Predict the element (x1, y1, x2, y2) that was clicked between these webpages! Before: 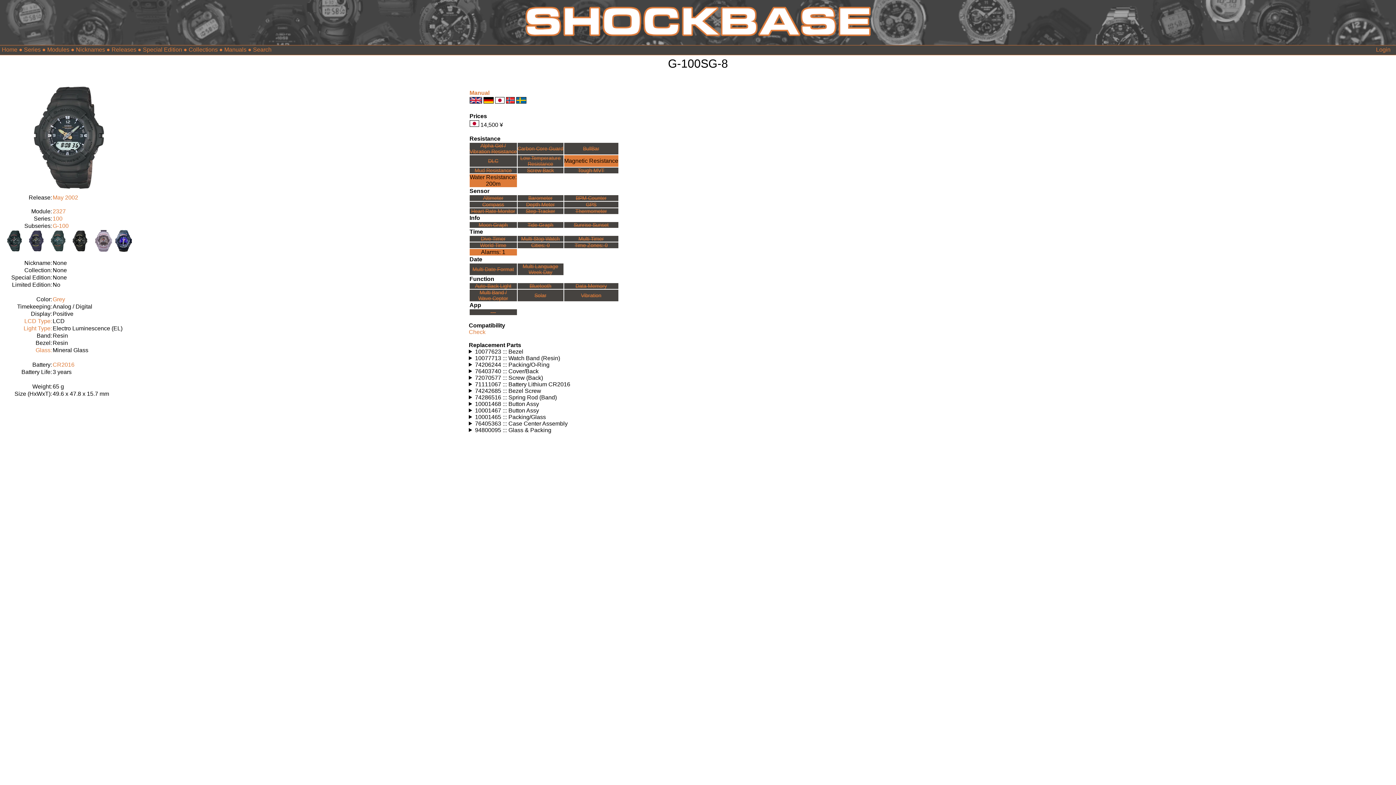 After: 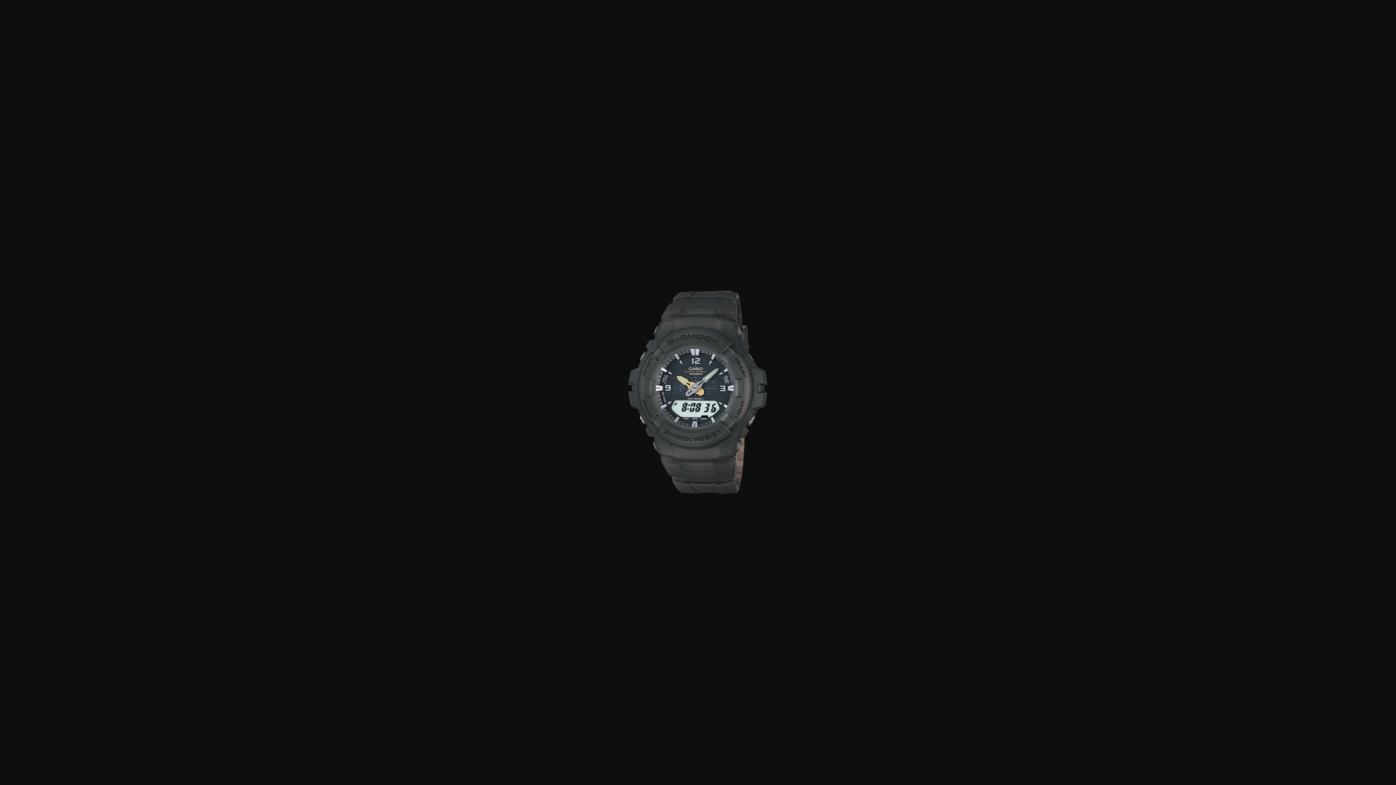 Action: bbox: (23, 187, 114, 193)